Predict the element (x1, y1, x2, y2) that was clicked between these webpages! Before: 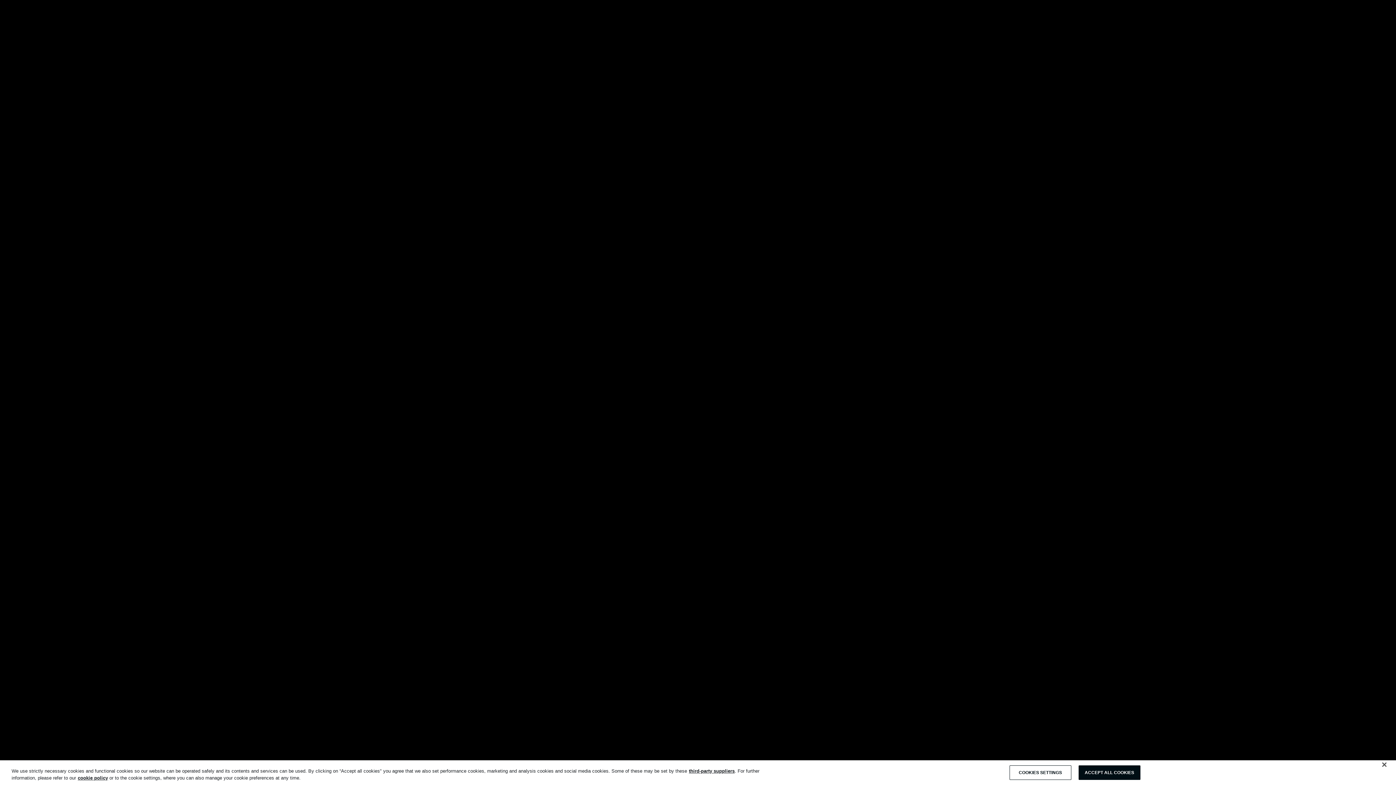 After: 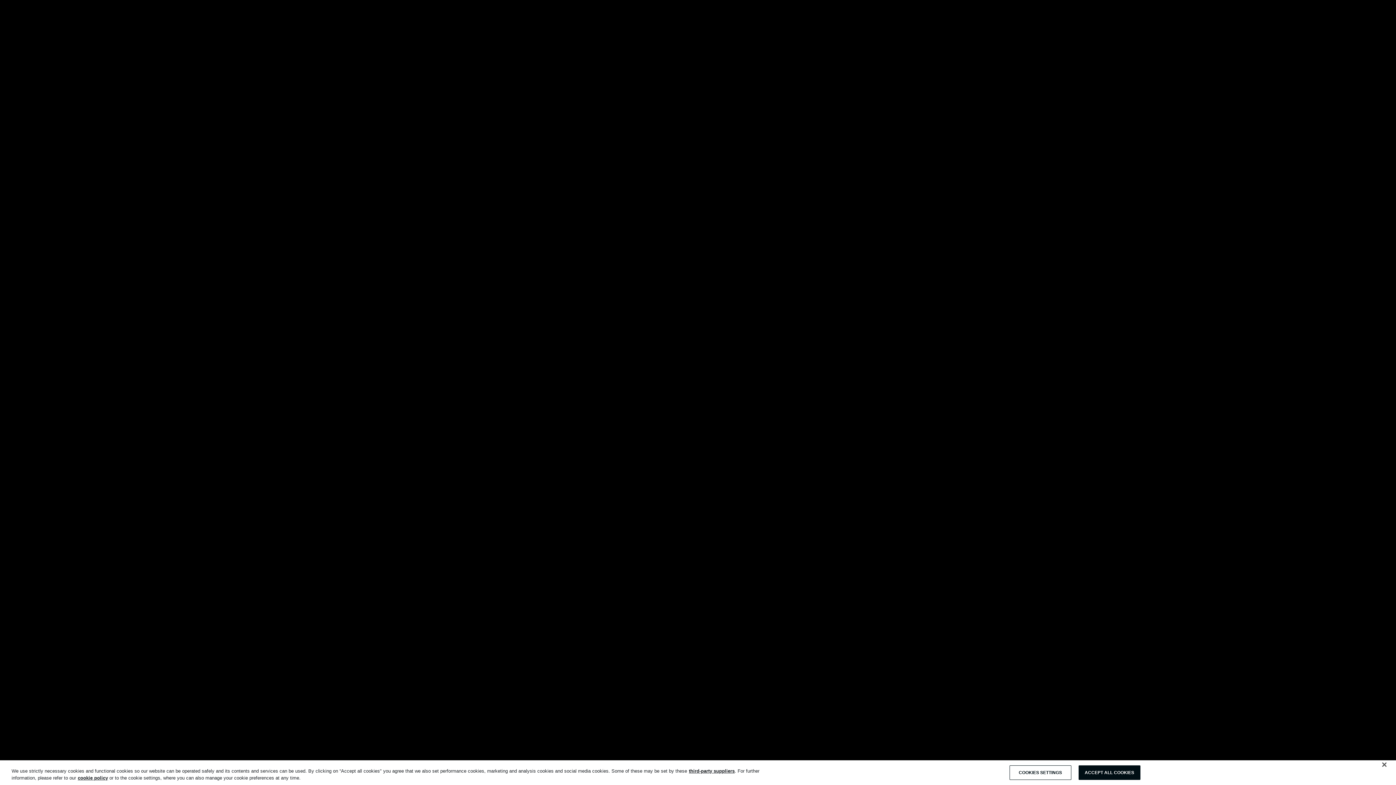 Action: label: third-party suppliers bbox: (689, 768, 734, 774)